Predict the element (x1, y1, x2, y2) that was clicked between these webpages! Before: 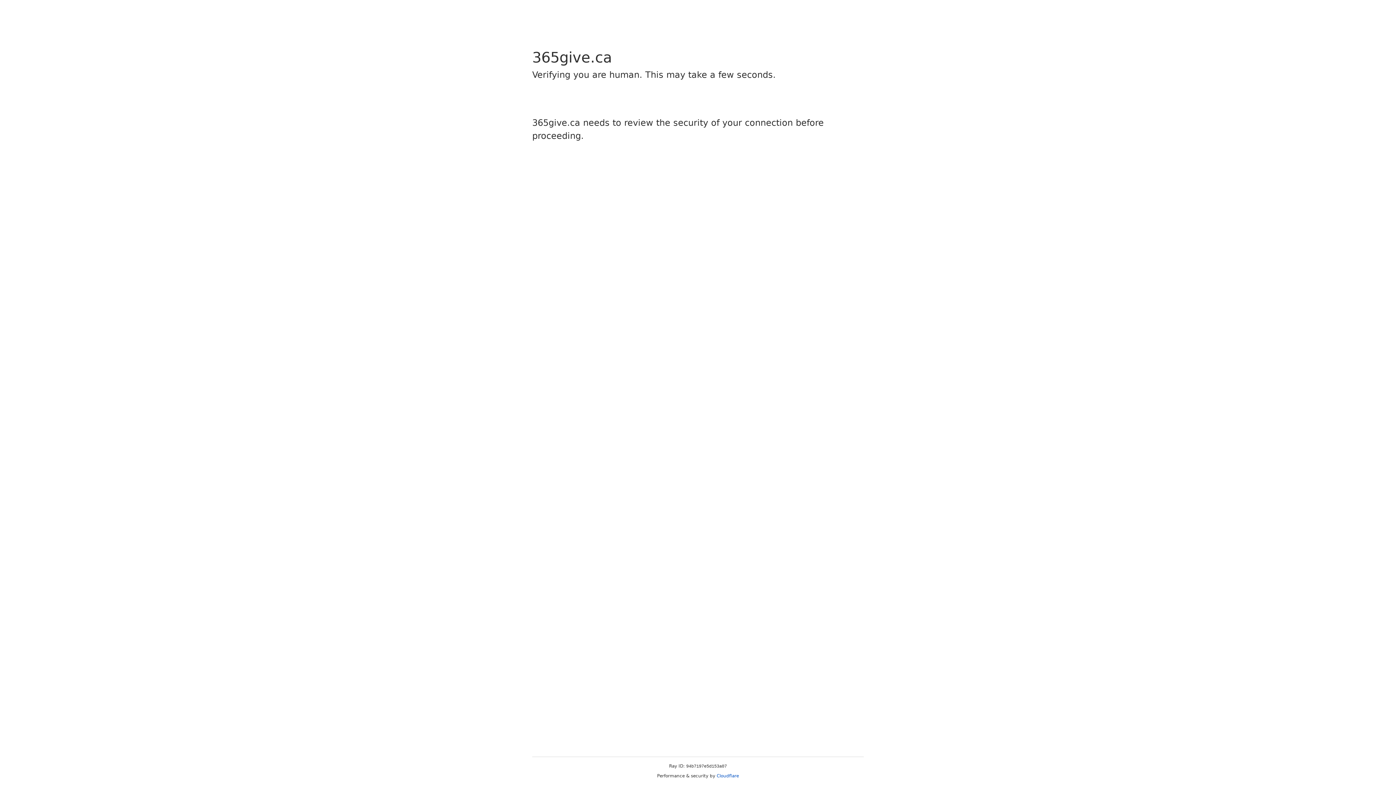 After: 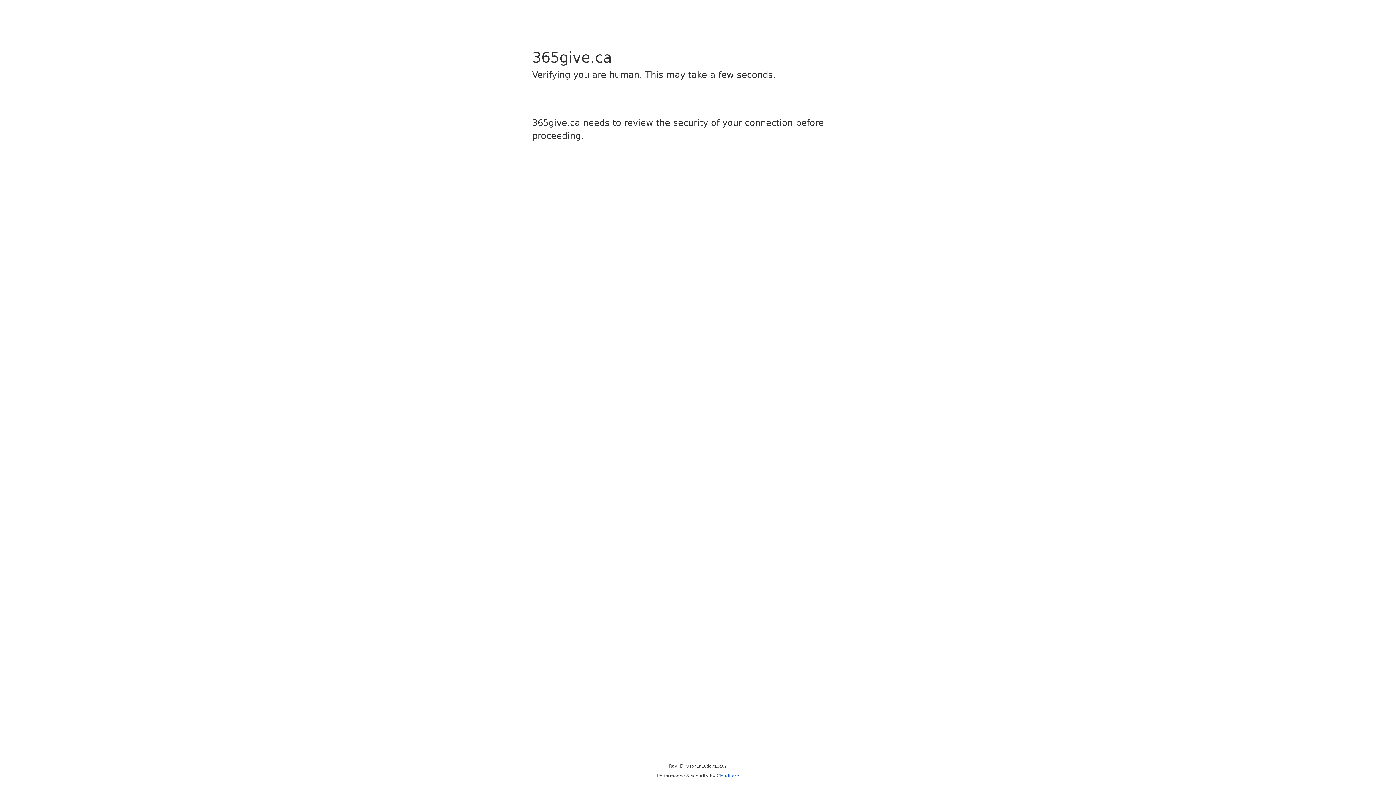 Action: bbox: (716, 773, 739, 778) label: Cloudflare